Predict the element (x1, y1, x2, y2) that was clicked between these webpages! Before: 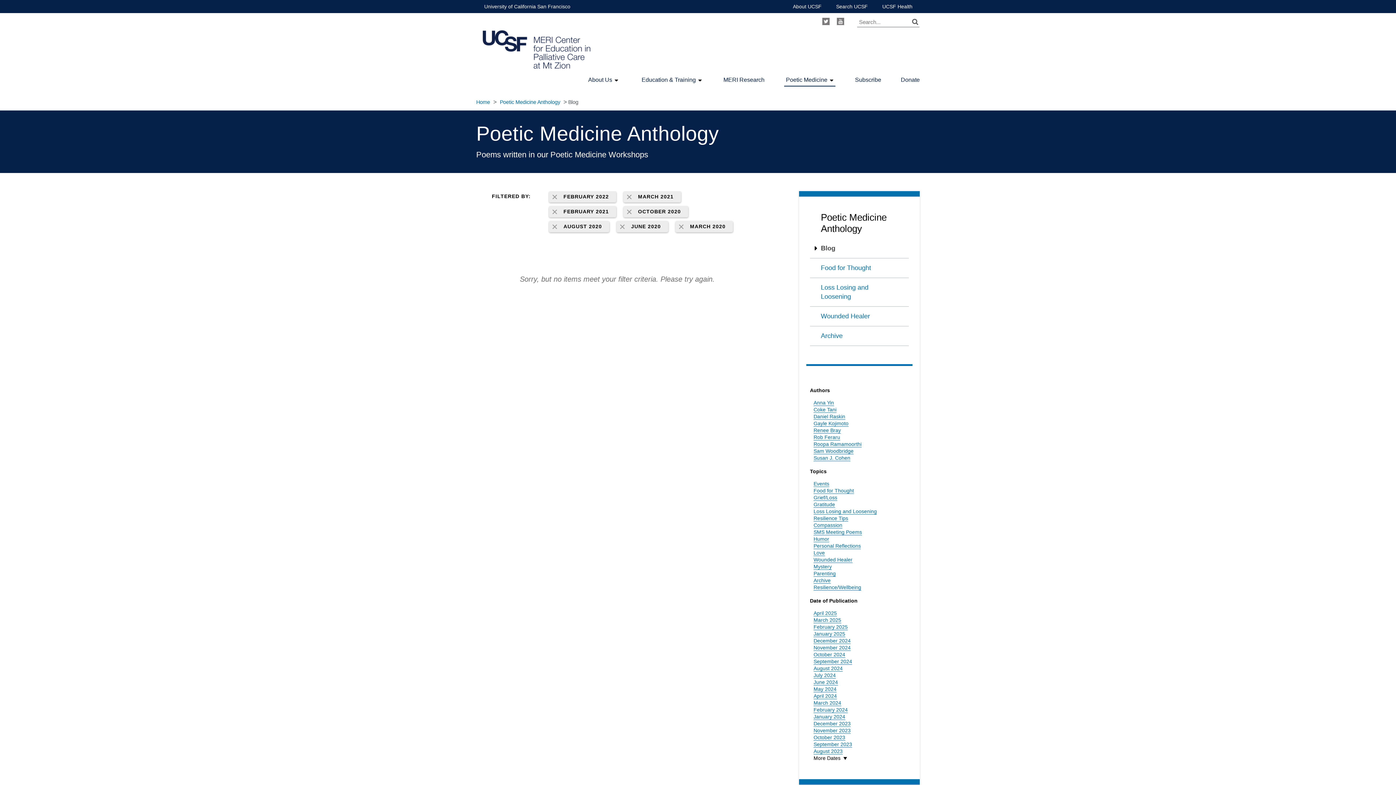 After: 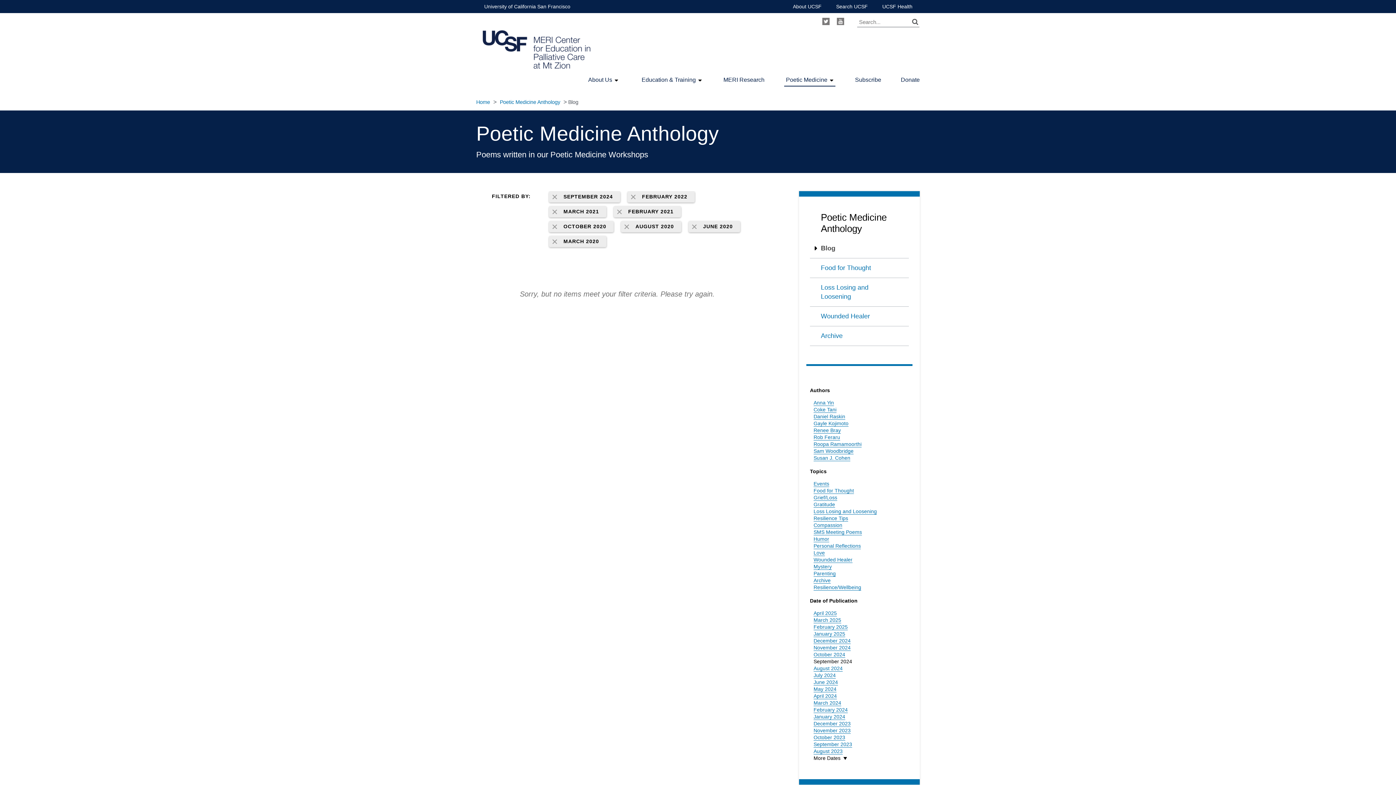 Action: label: September 2024 bbox: (813, 658, 852, 665)